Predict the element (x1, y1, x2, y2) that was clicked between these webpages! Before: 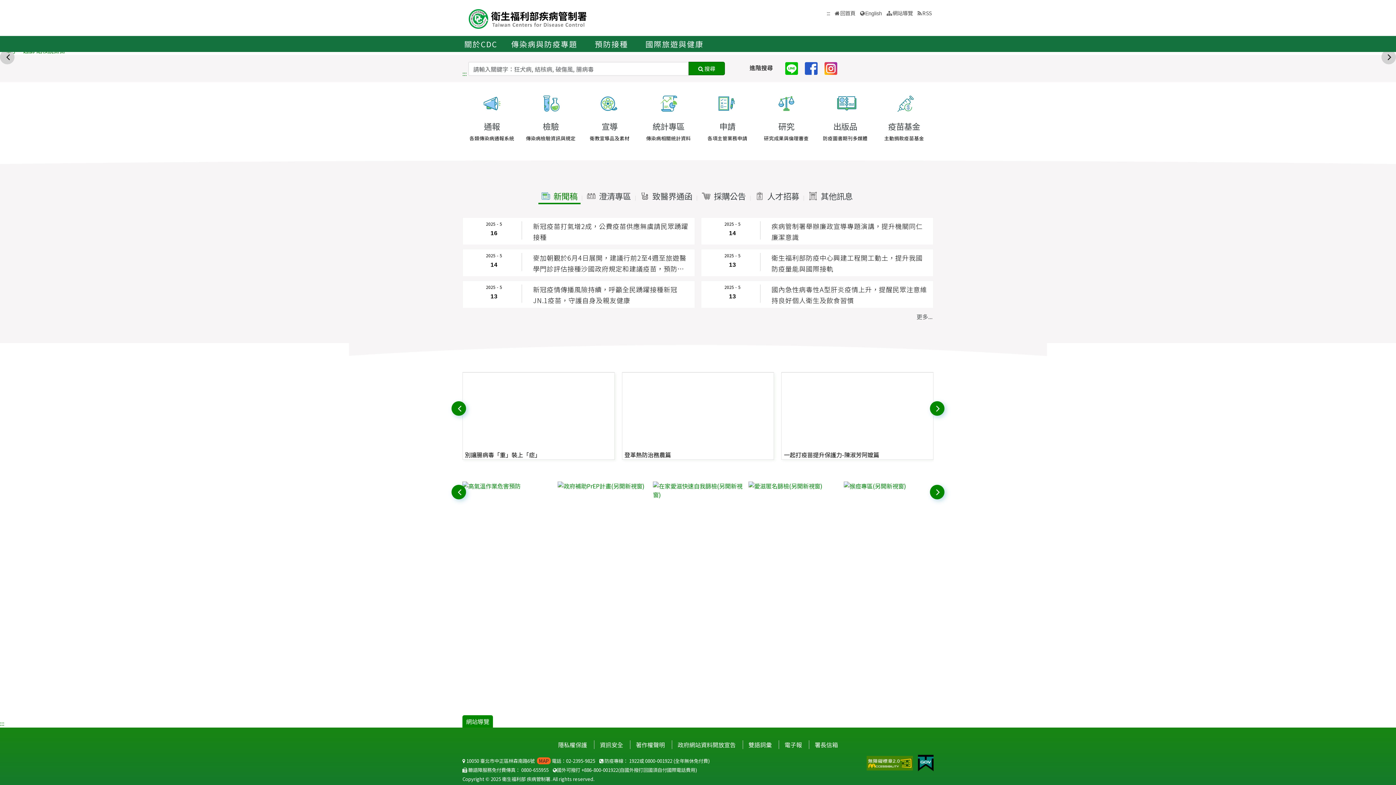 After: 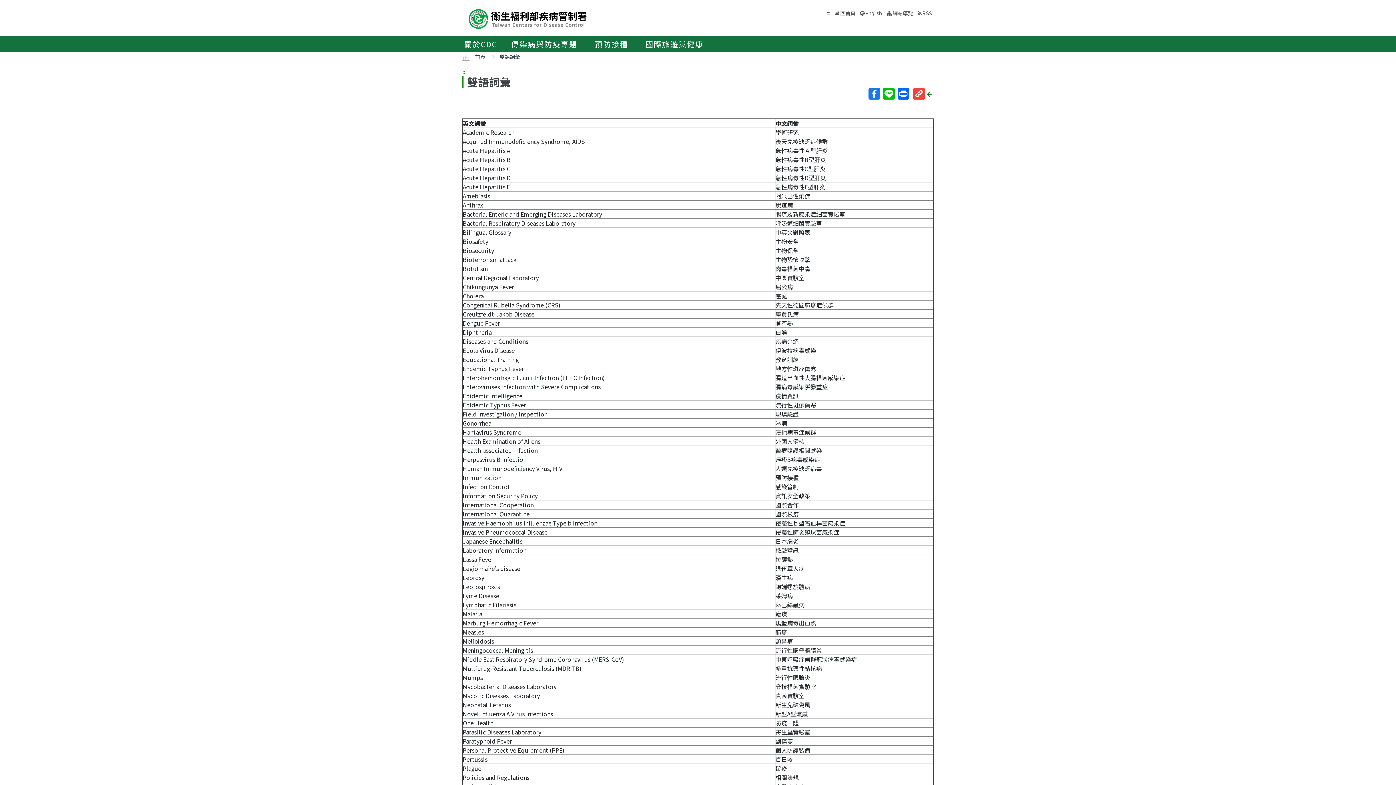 Action: bbox: (742, 740, 777, 749) label: 雙語詞彙